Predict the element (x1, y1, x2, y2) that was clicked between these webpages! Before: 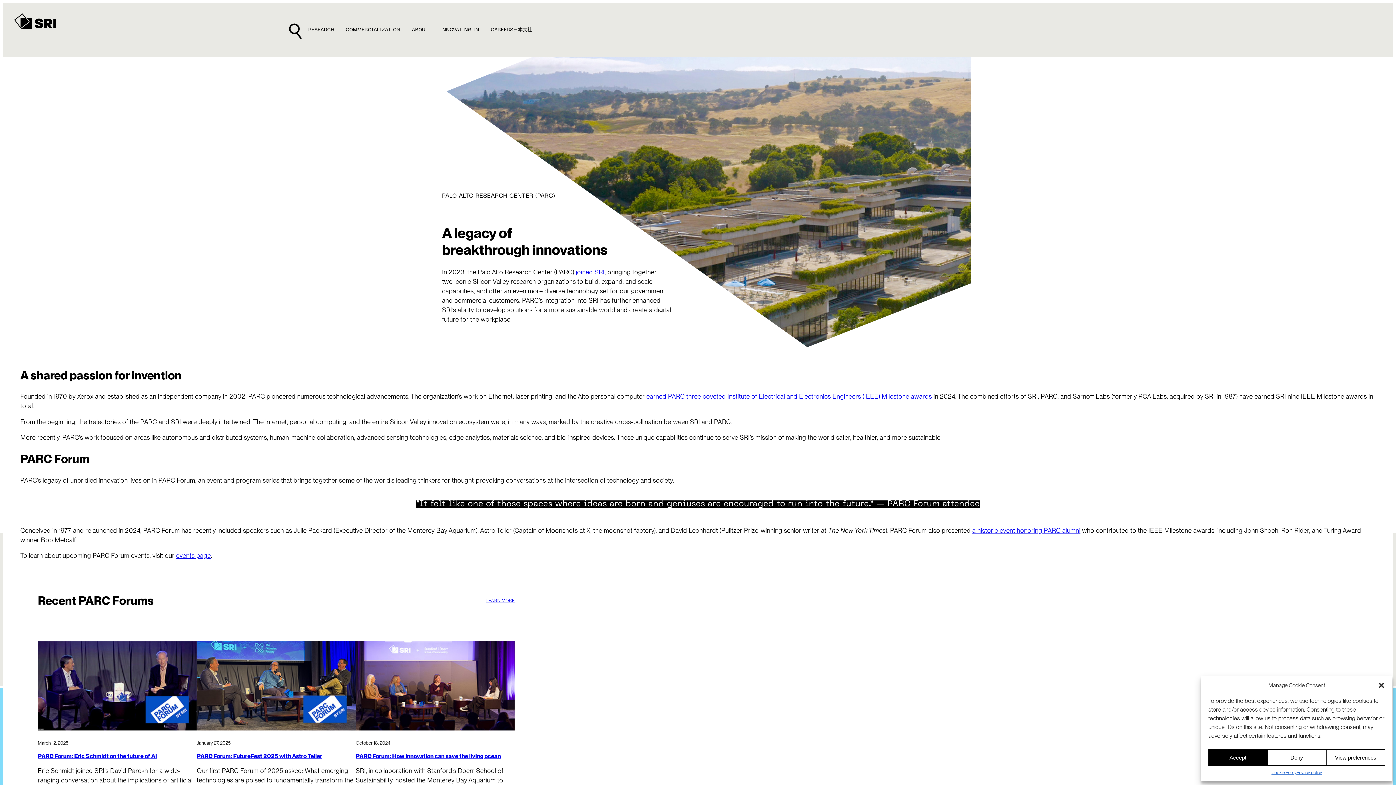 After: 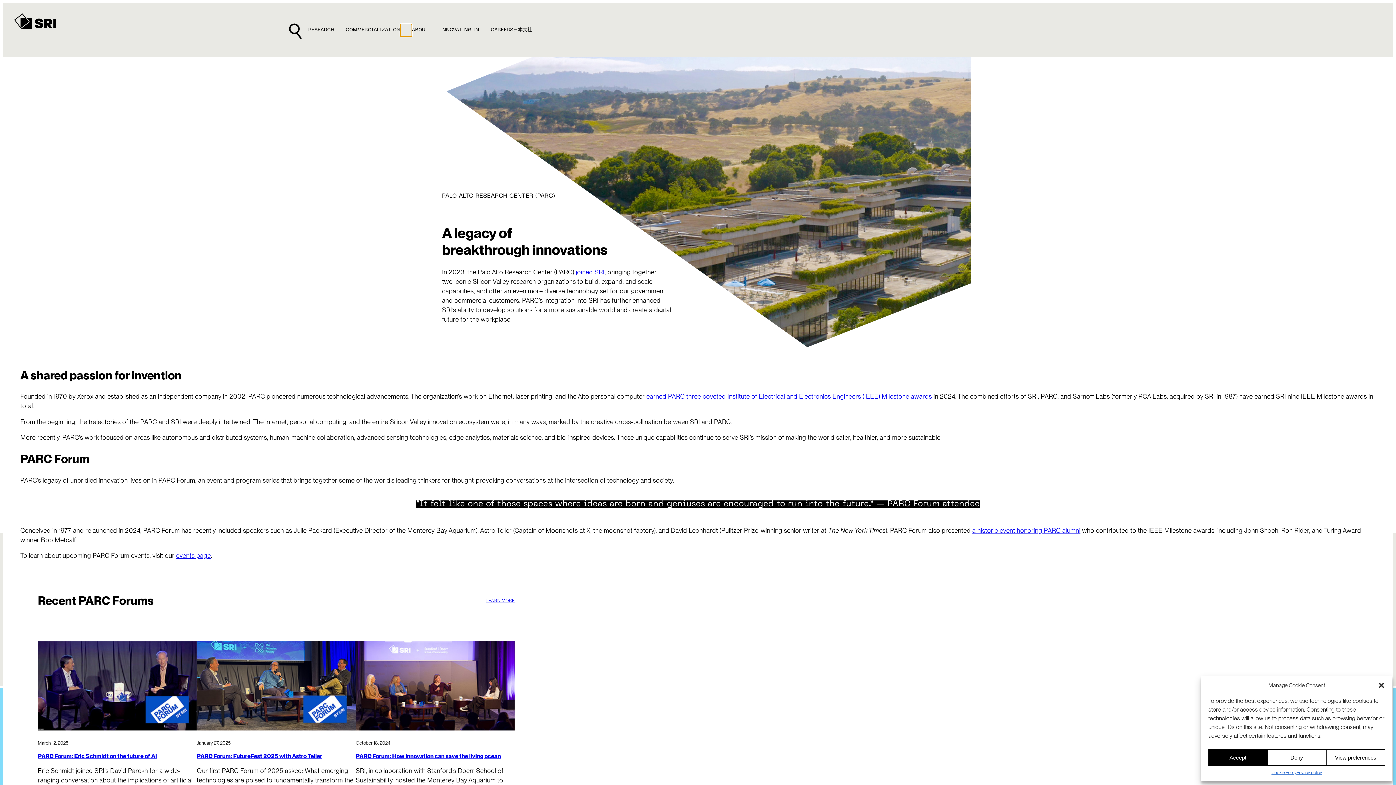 Action: bbox: (400, 23, 412, 35)